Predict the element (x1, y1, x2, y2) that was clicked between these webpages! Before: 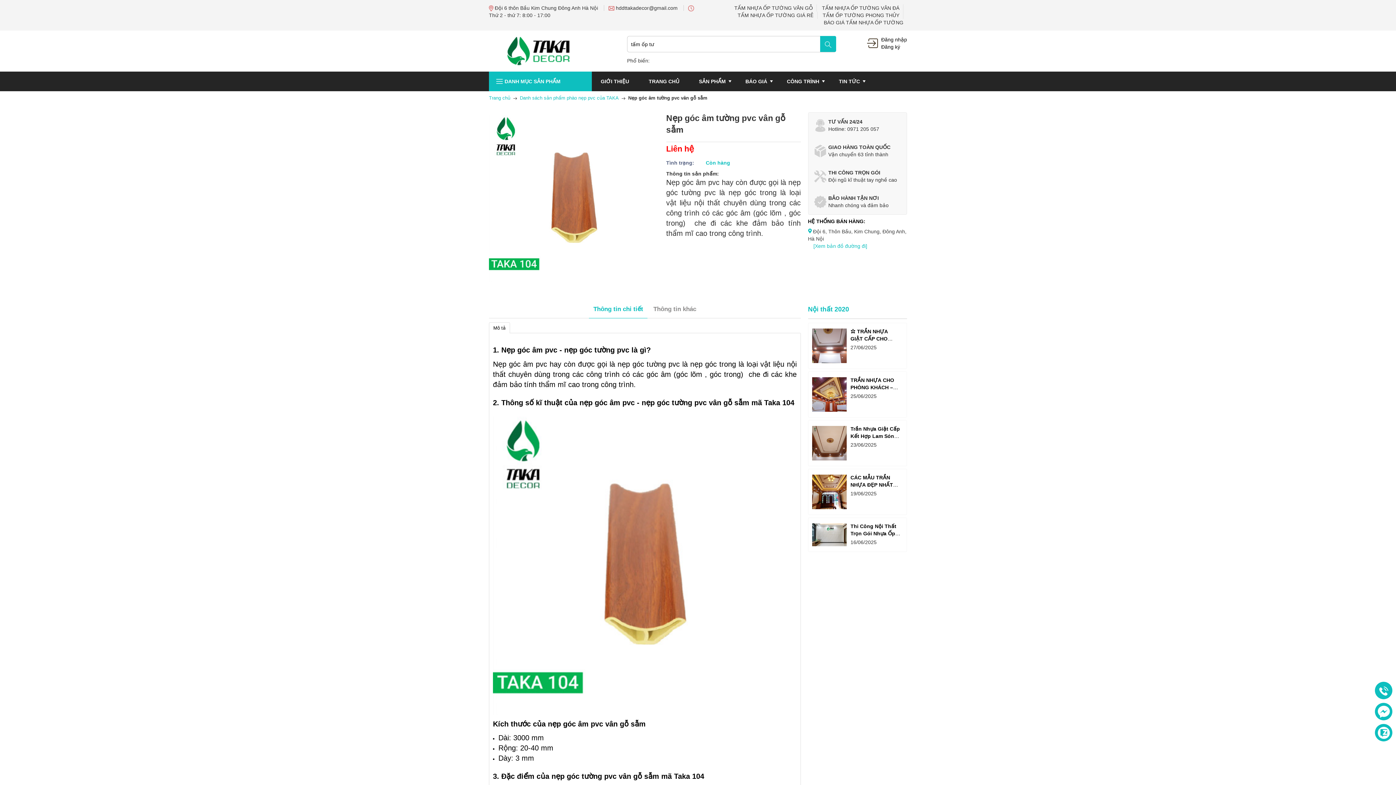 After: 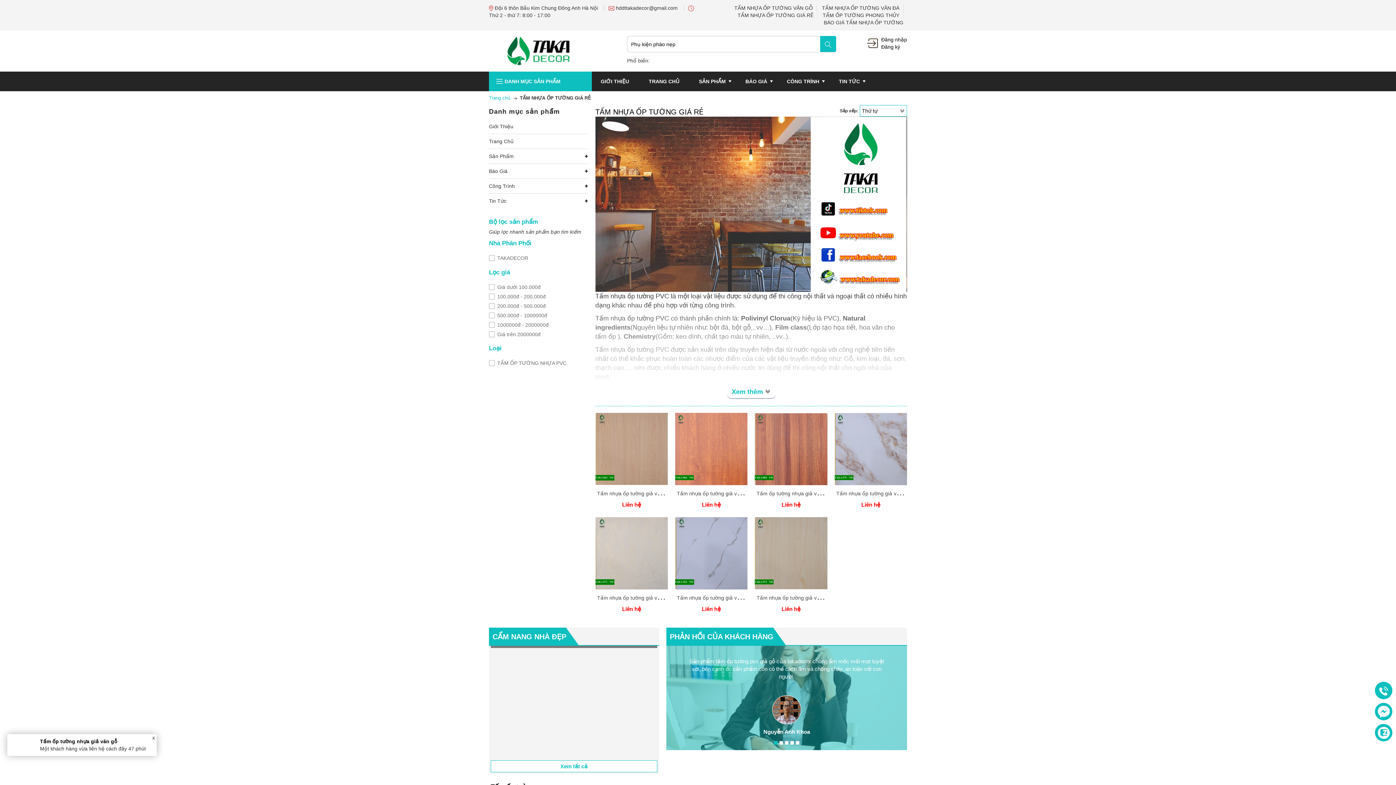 Action: bbox: (737, 12, 813, 18) label: TẤM NHỰA ỐP TƯỜNG GIÁ RẺ